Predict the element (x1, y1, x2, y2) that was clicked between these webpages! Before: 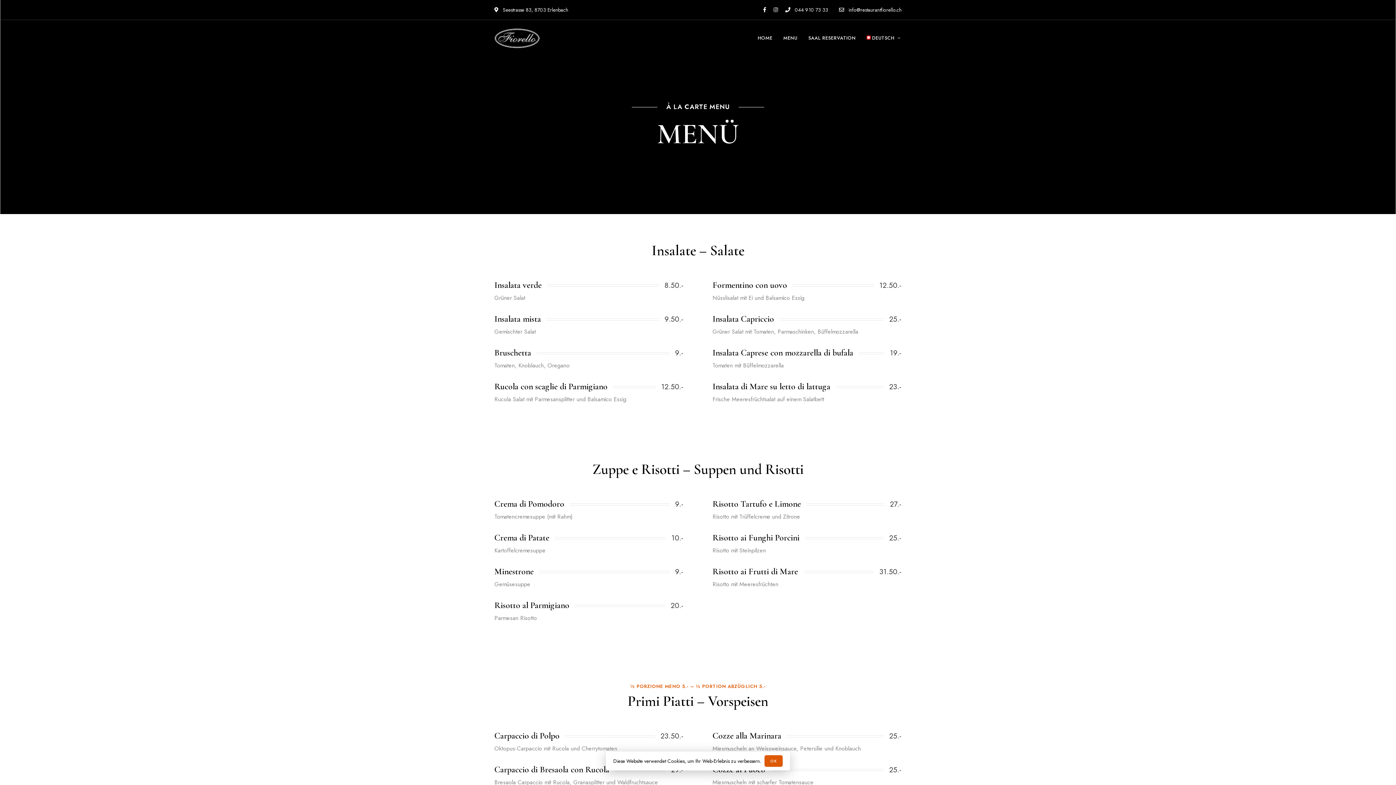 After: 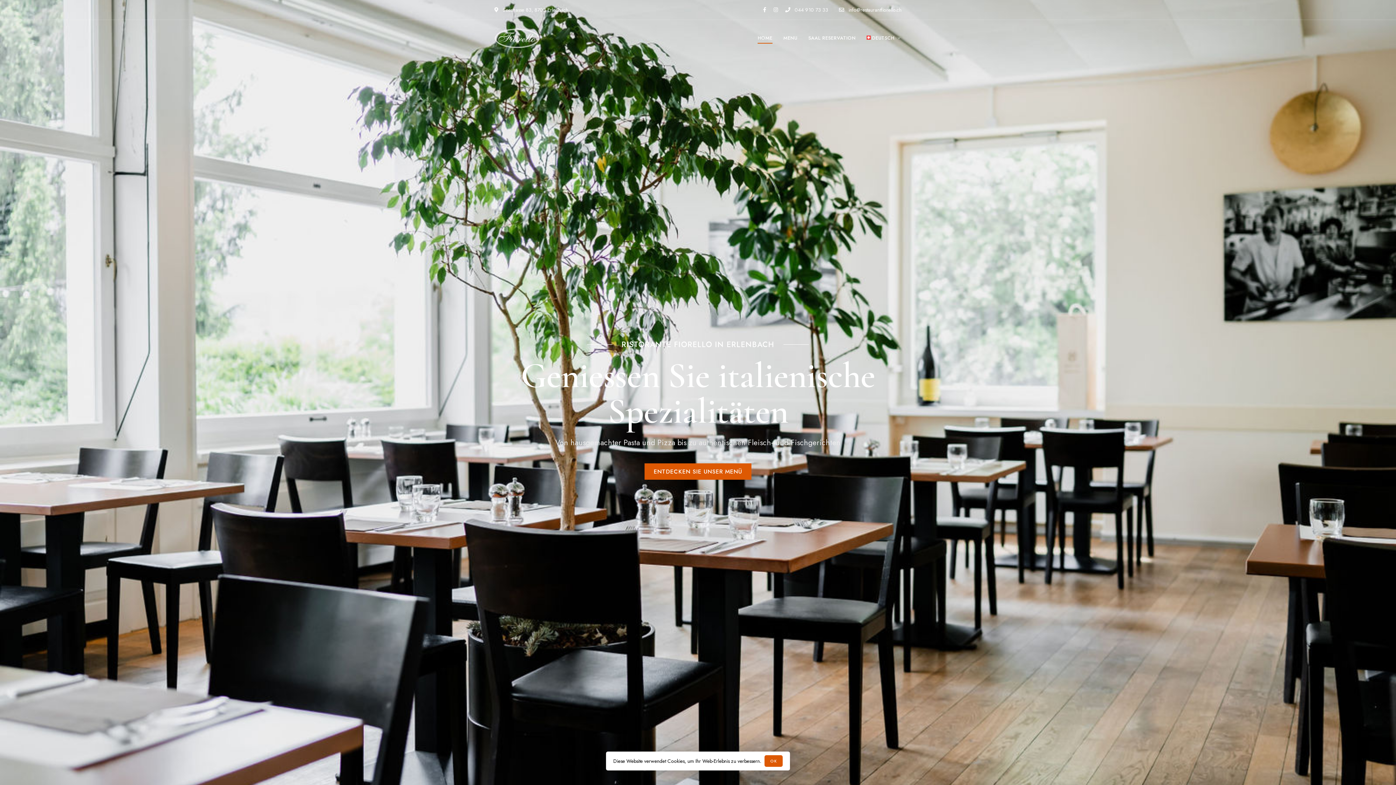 Action: label: HOME bbox: (752, 27, 778, 49)